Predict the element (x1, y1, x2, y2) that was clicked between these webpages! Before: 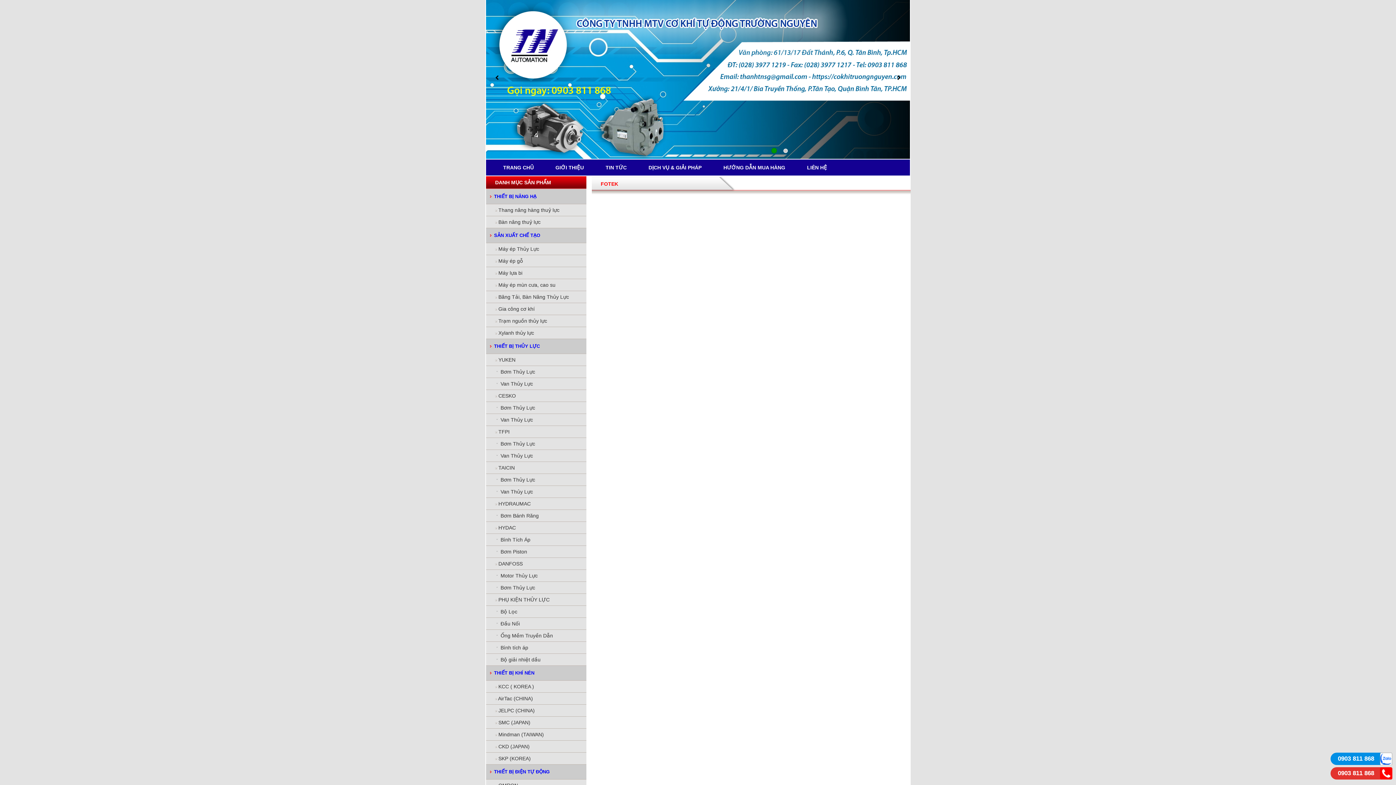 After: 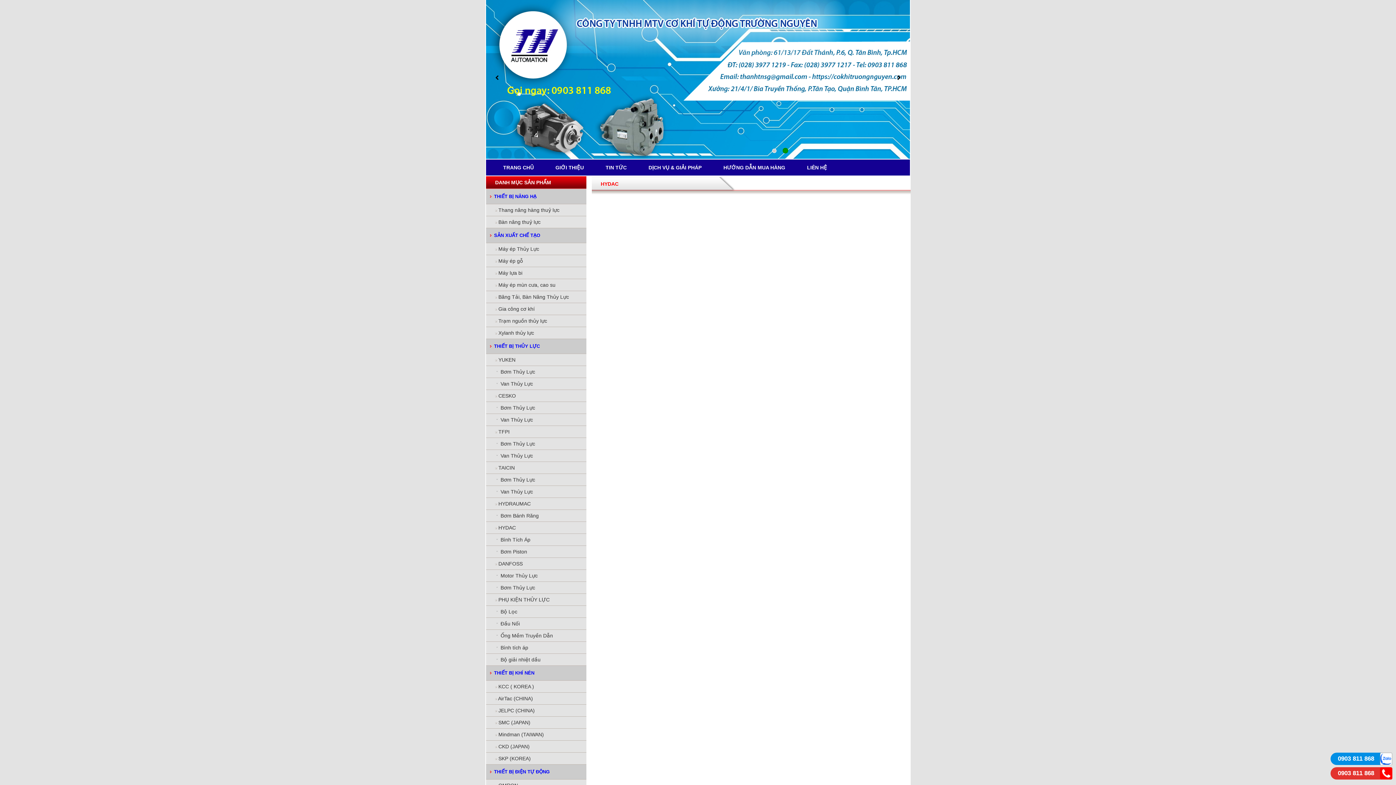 Action: label: HYDAC bbox: (498, 525, 516, 531)